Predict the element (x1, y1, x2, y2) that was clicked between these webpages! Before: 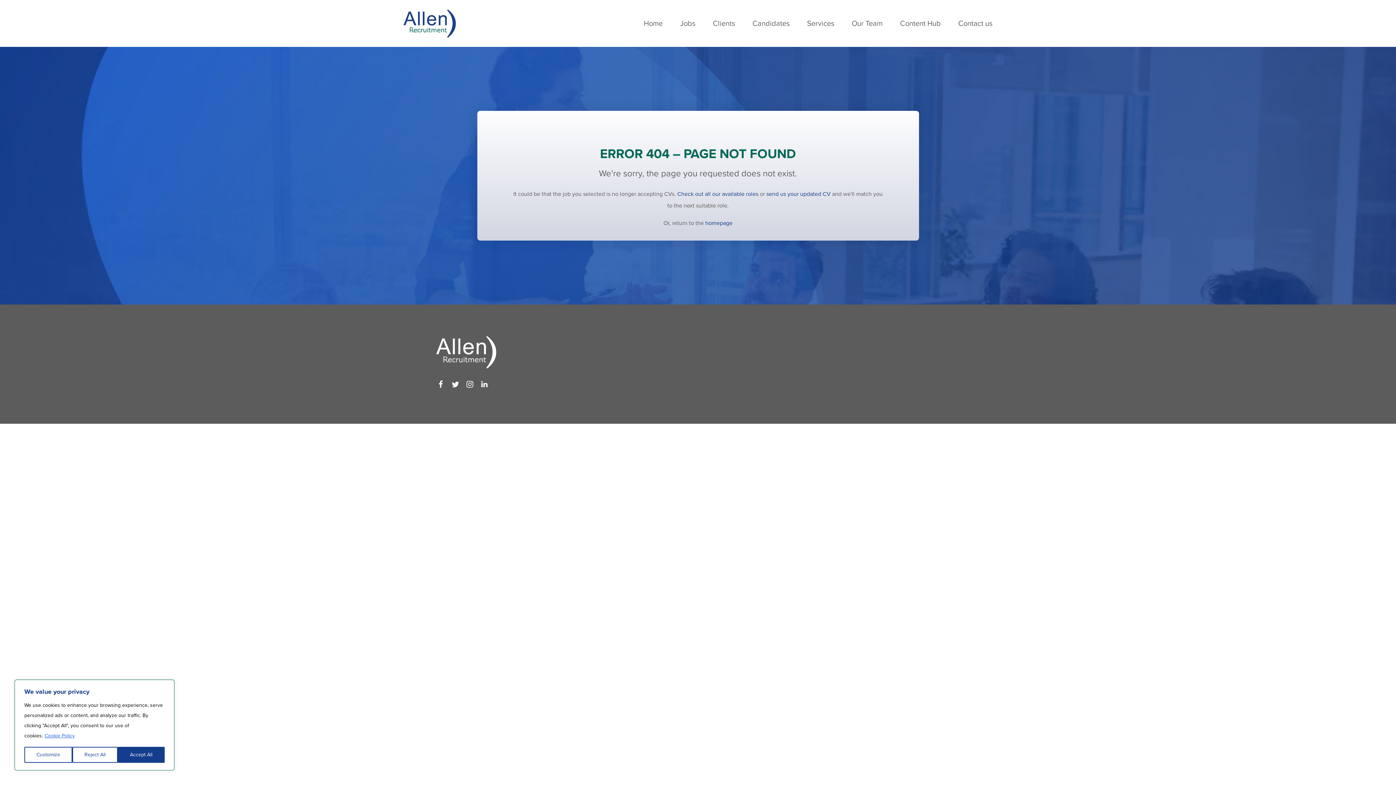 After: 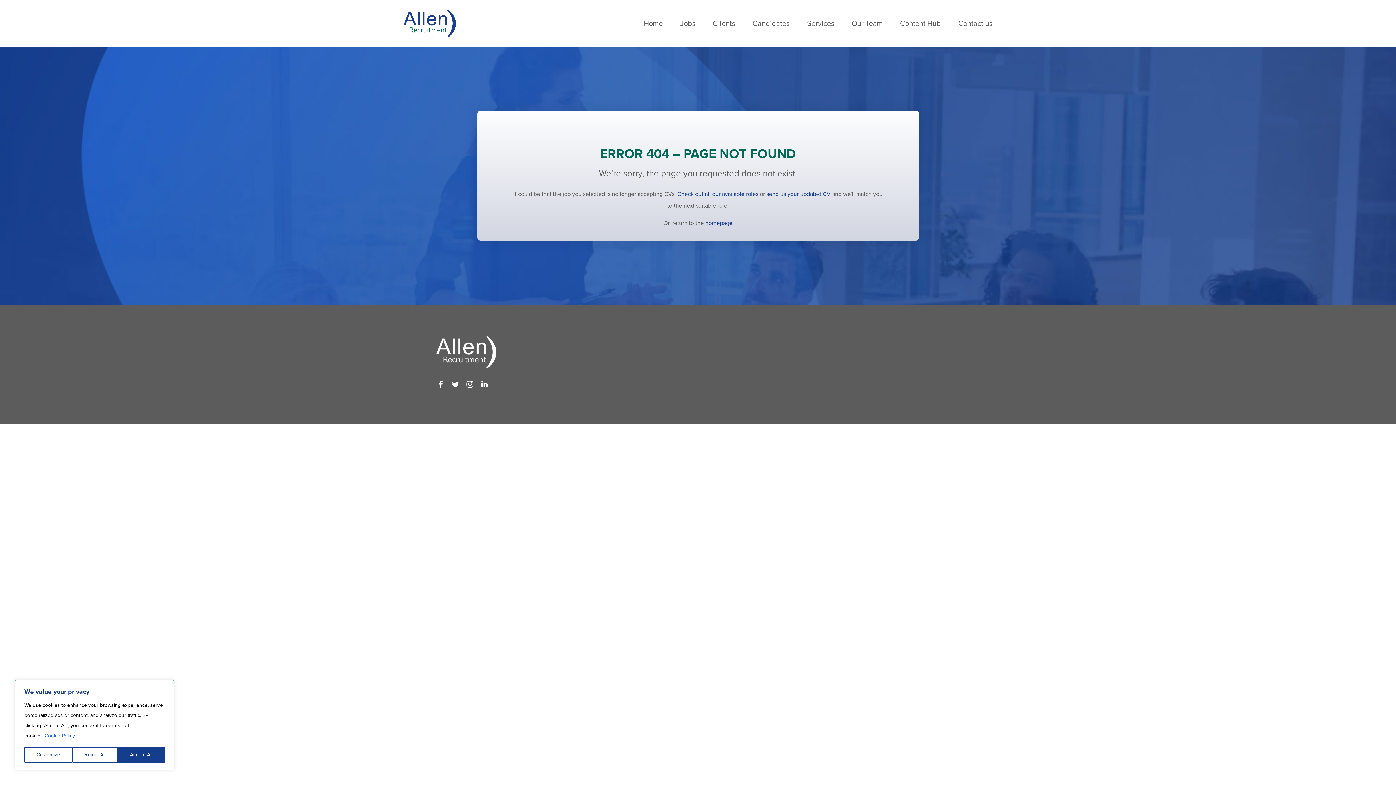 Action: bbox: (436, 379, 445, 389)